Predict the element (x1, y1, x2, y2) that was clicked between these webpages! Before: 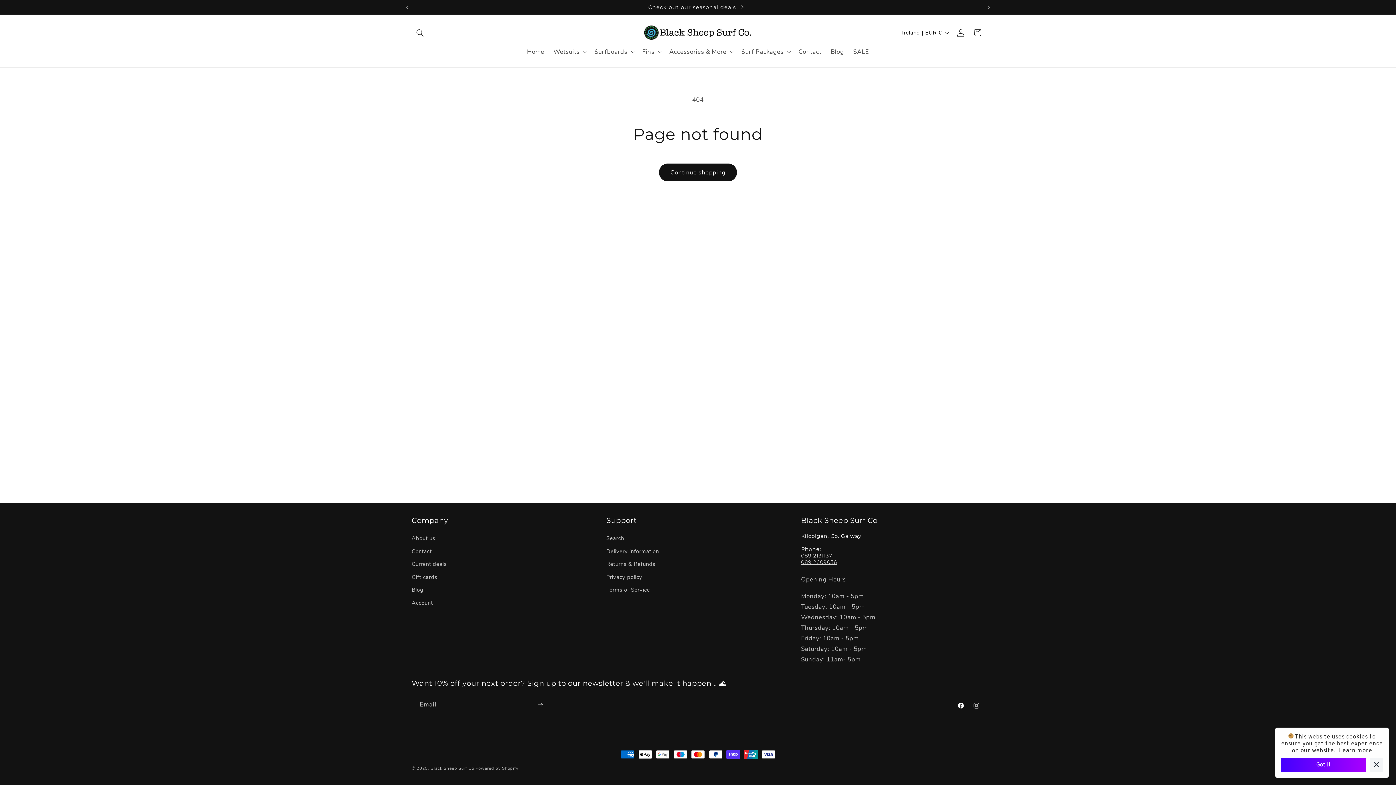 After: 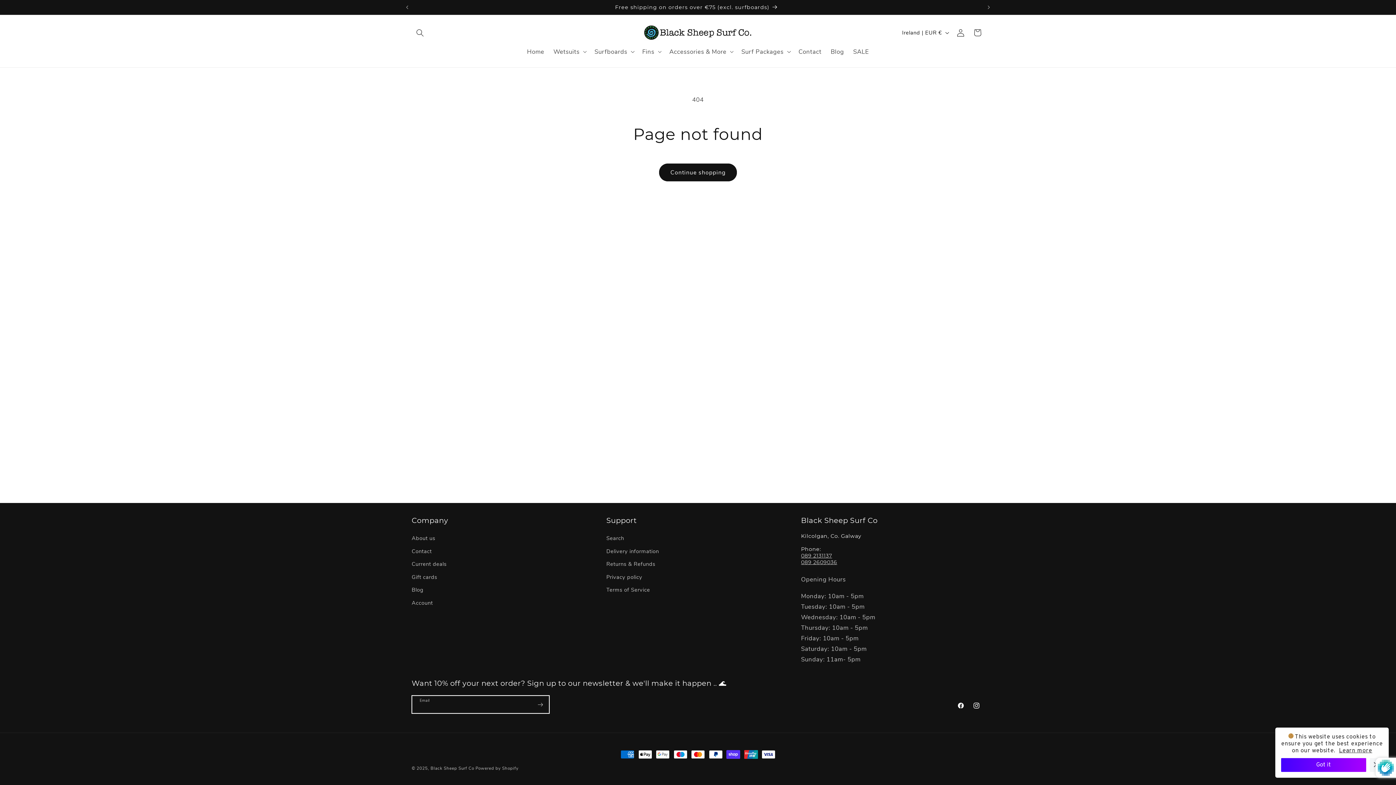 Action: bbox: (532, 696, 548, 713) label: Subscribe